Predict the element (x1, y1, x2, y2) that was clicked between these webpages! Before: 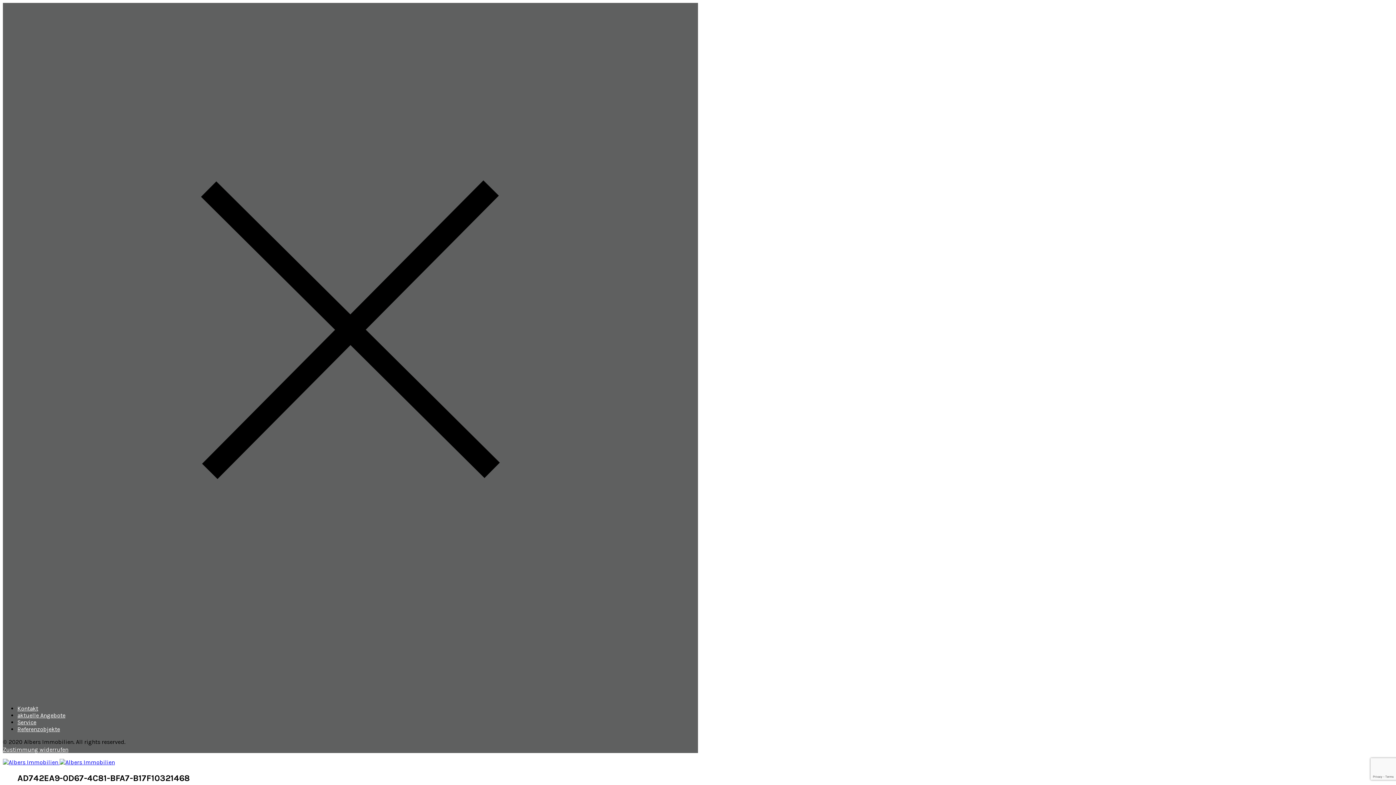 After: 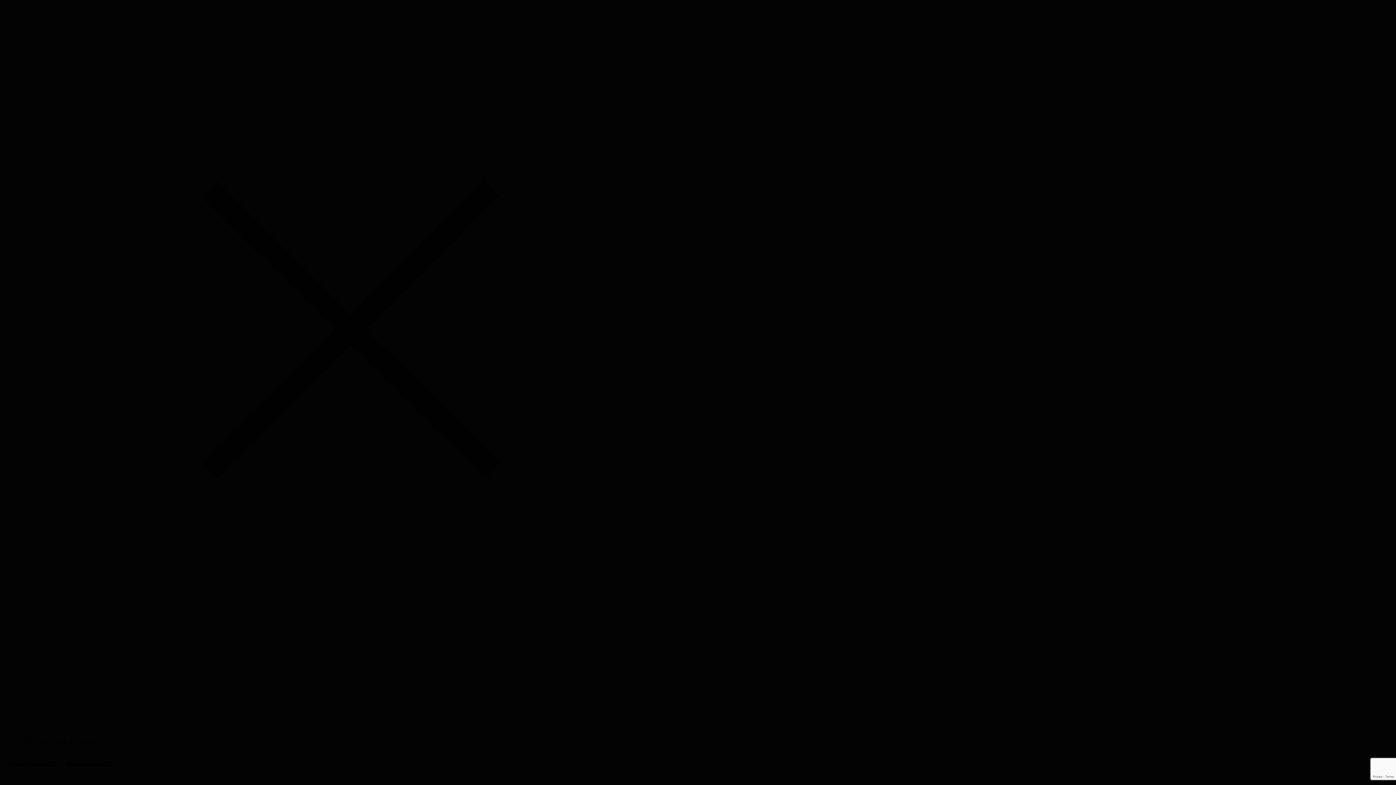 Action: bbox: (17, 726, 60, 733) label: Referenzobjekte